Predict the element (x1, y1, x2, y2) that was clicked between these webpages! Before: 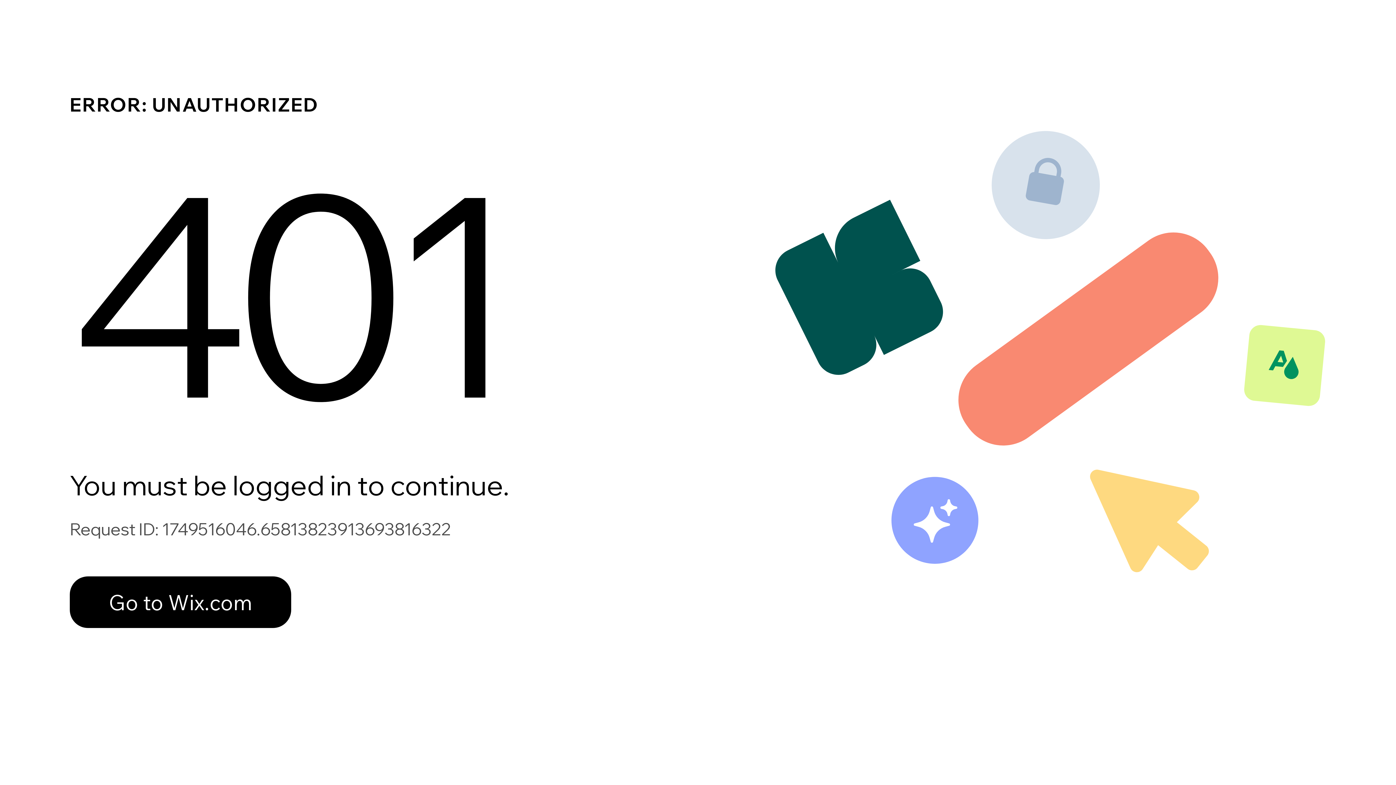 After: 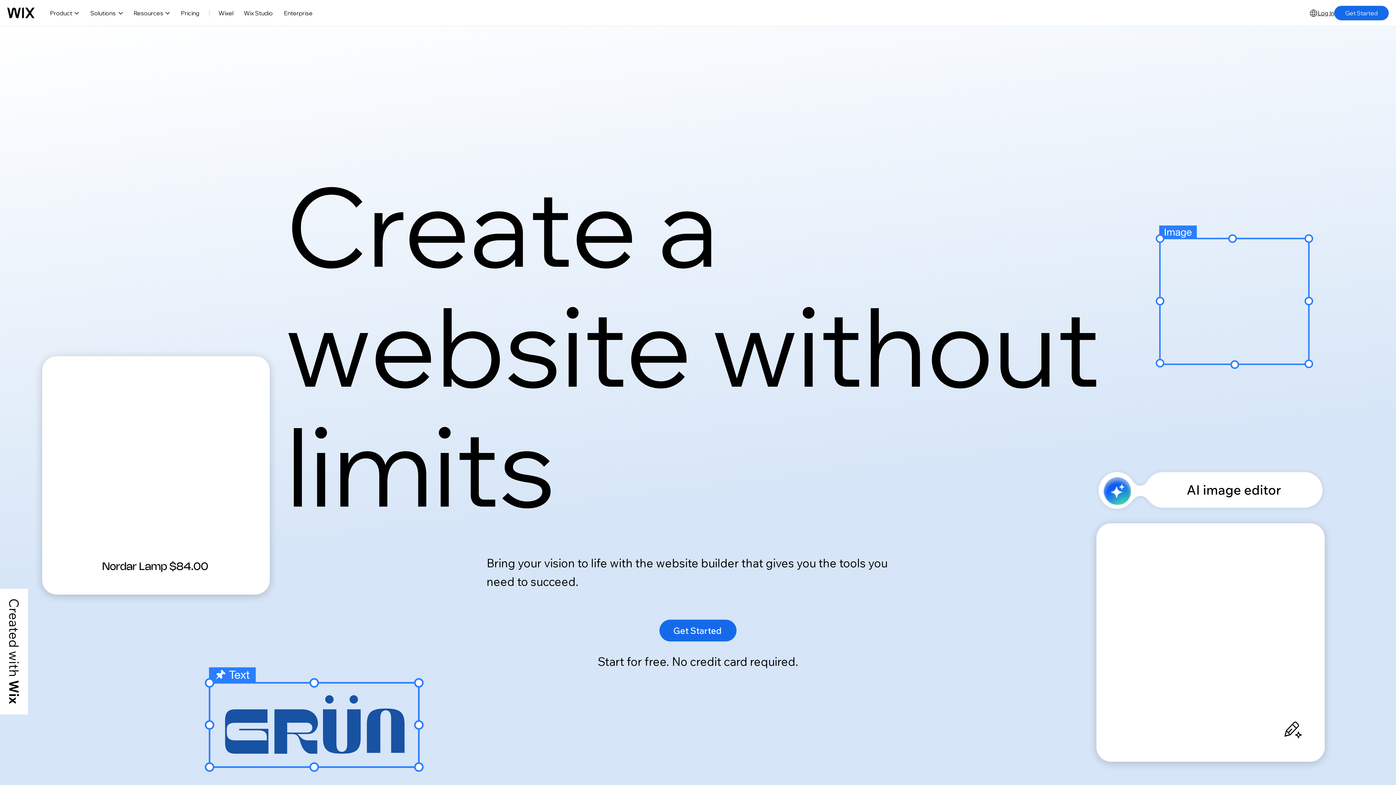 Action: label: Go to Wix.com bbox: (69, 561, 768, 637)